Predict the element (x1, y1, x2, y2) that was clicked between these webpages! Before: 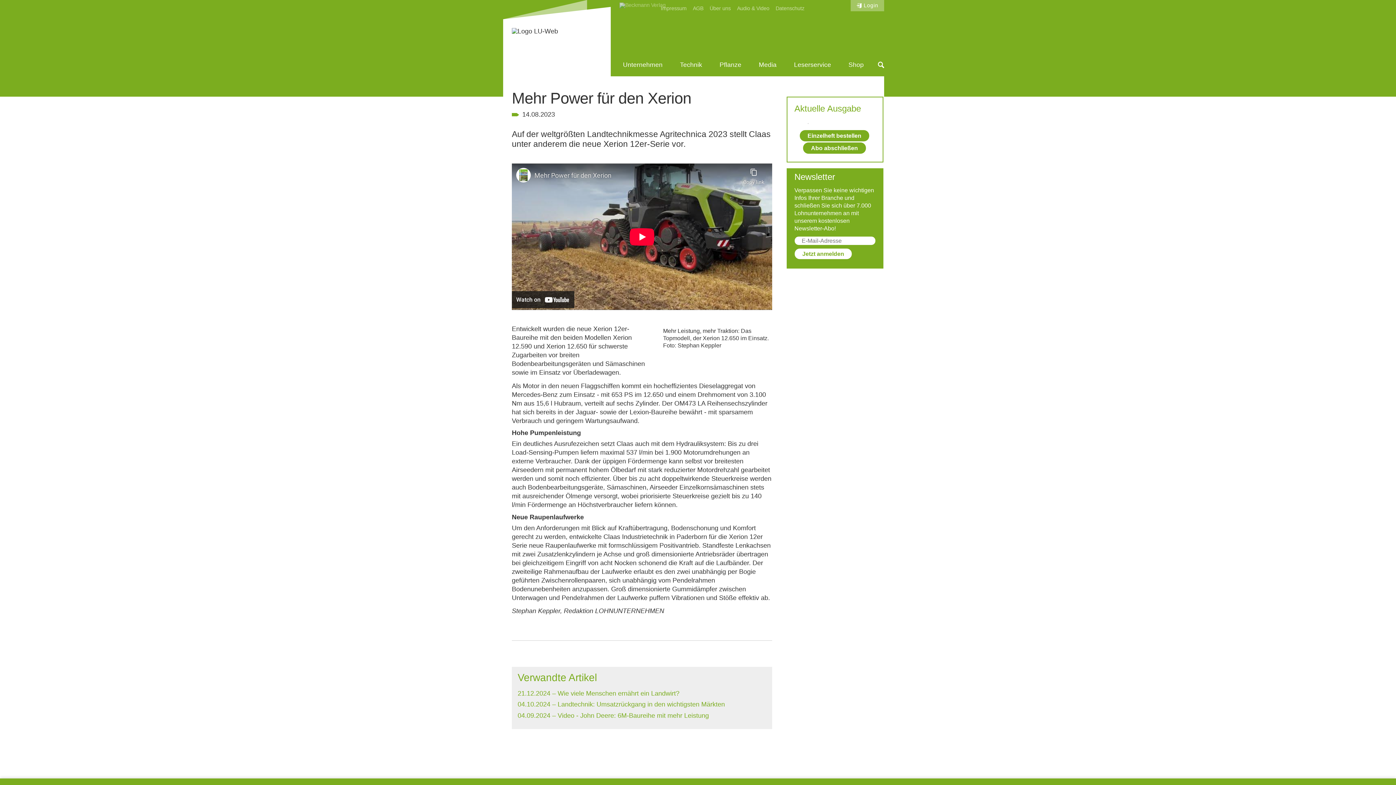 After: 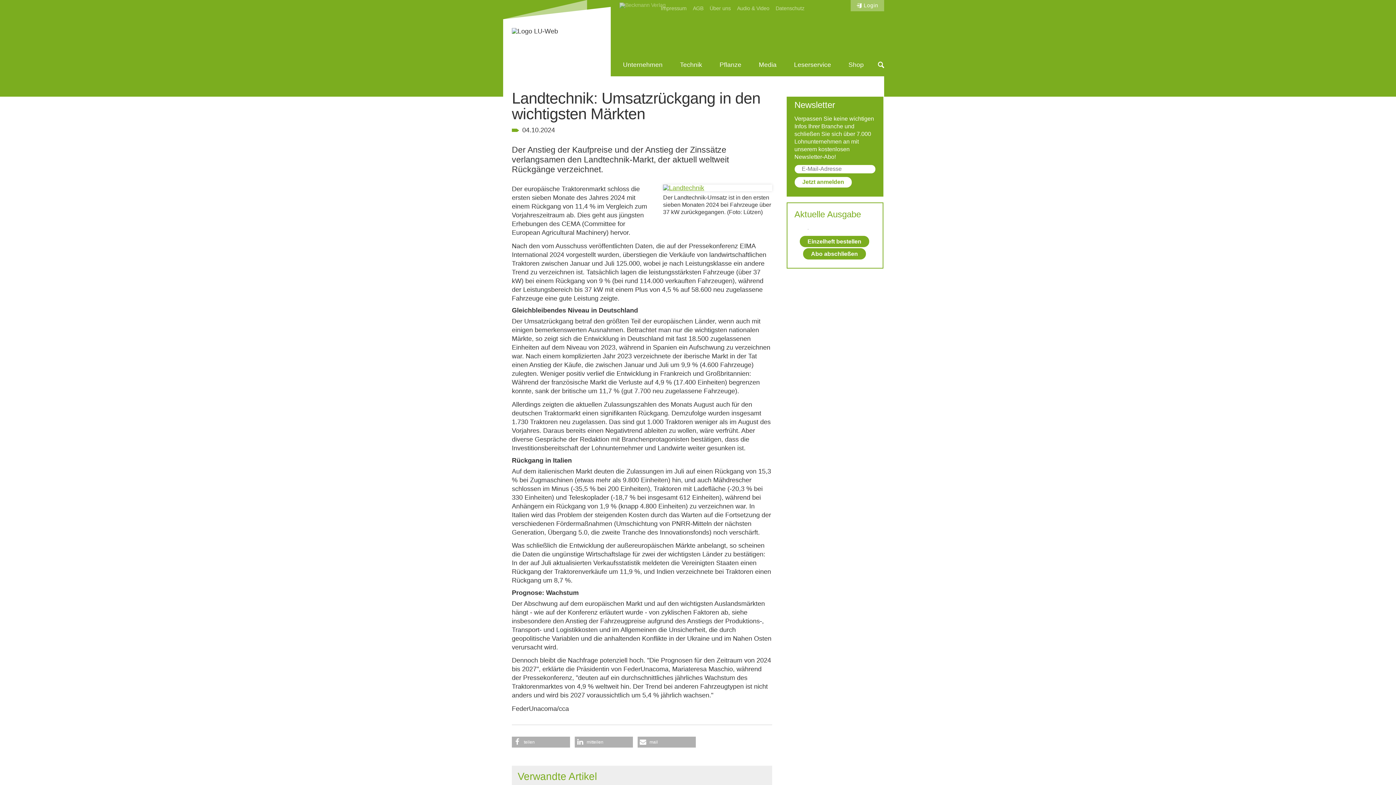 Action: label: 04.10.2024 – Landtechnik: Umsatzrückgang in den wichtigsten Märkten bbox: (517, 701, 725, 708)